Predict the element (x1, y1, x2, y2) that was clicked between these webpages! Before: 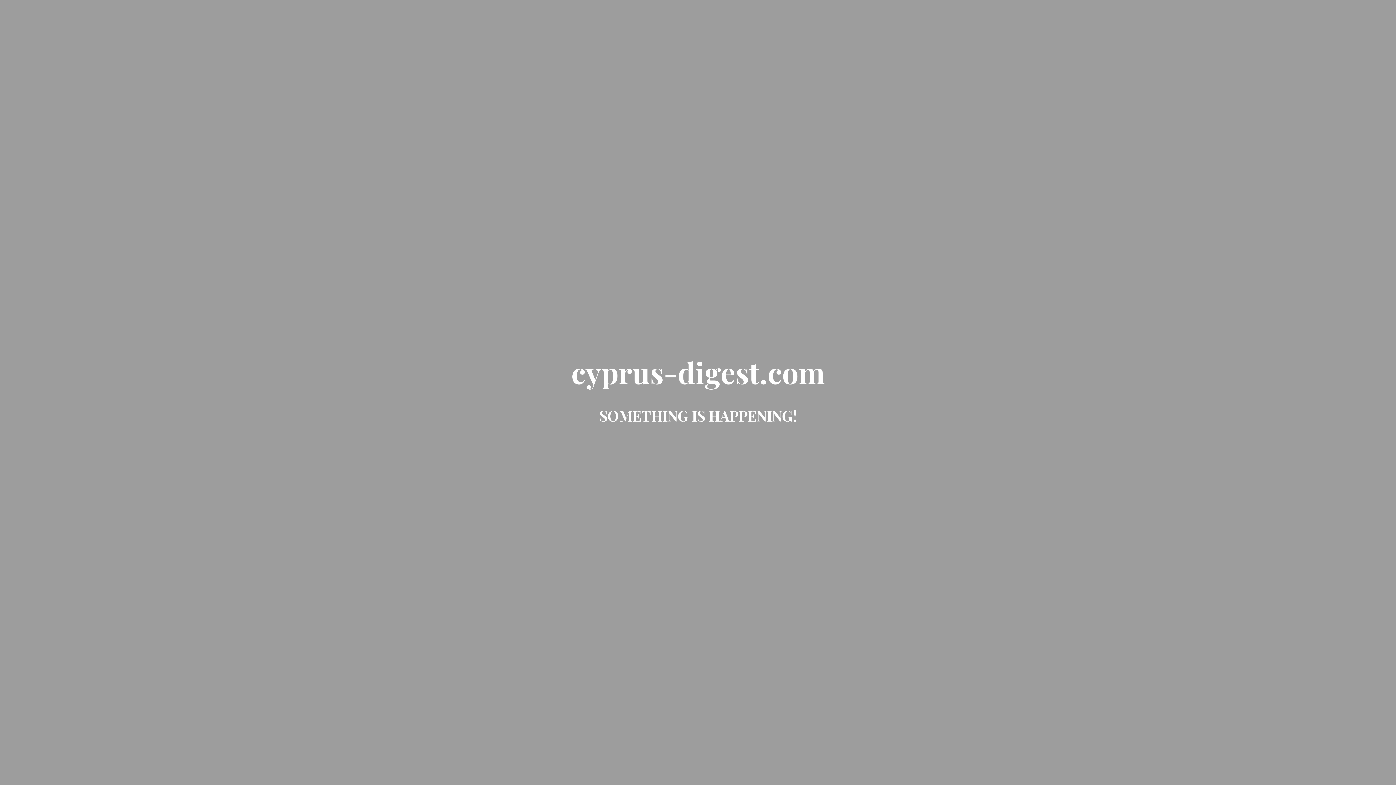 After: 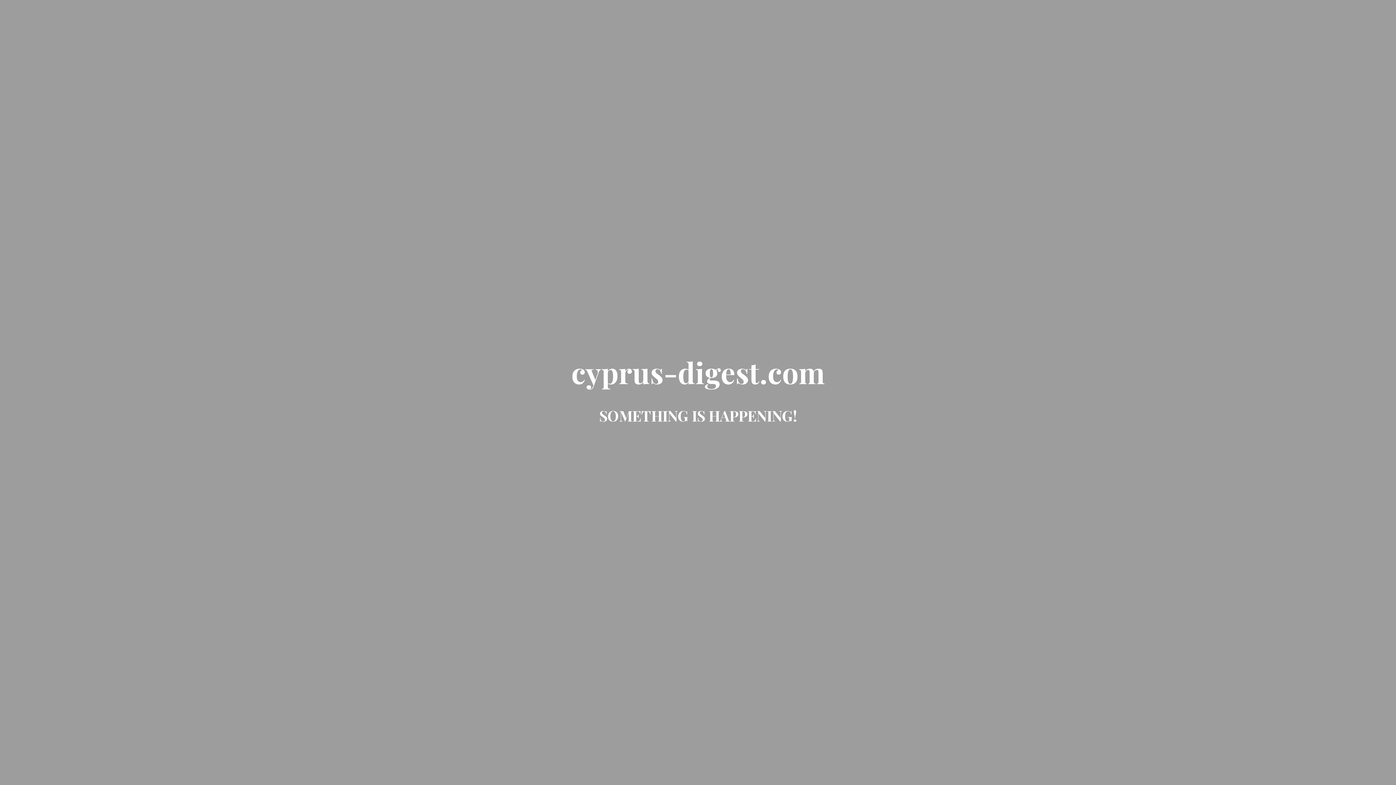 Action: label: cyprus-digest.com bbox: (571, 370, 824, 388)